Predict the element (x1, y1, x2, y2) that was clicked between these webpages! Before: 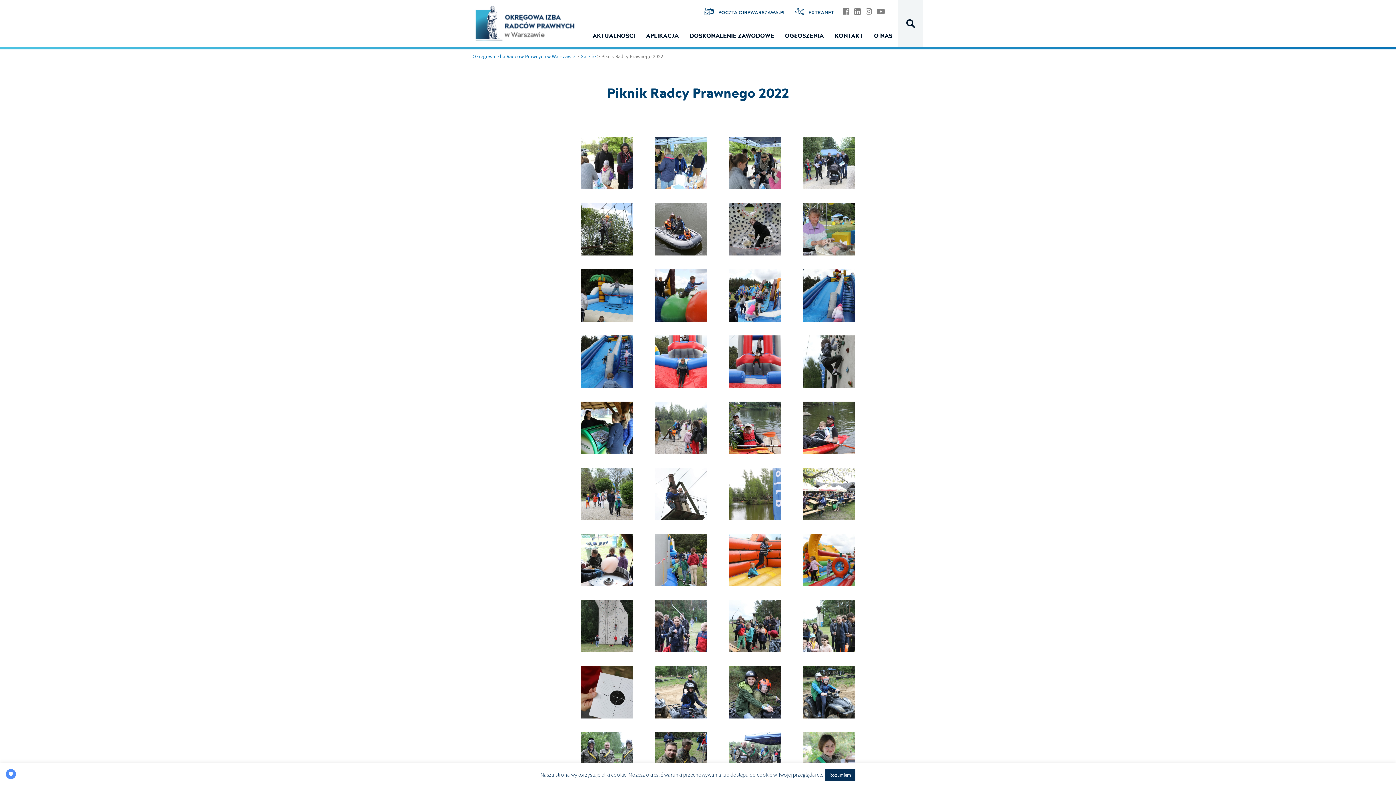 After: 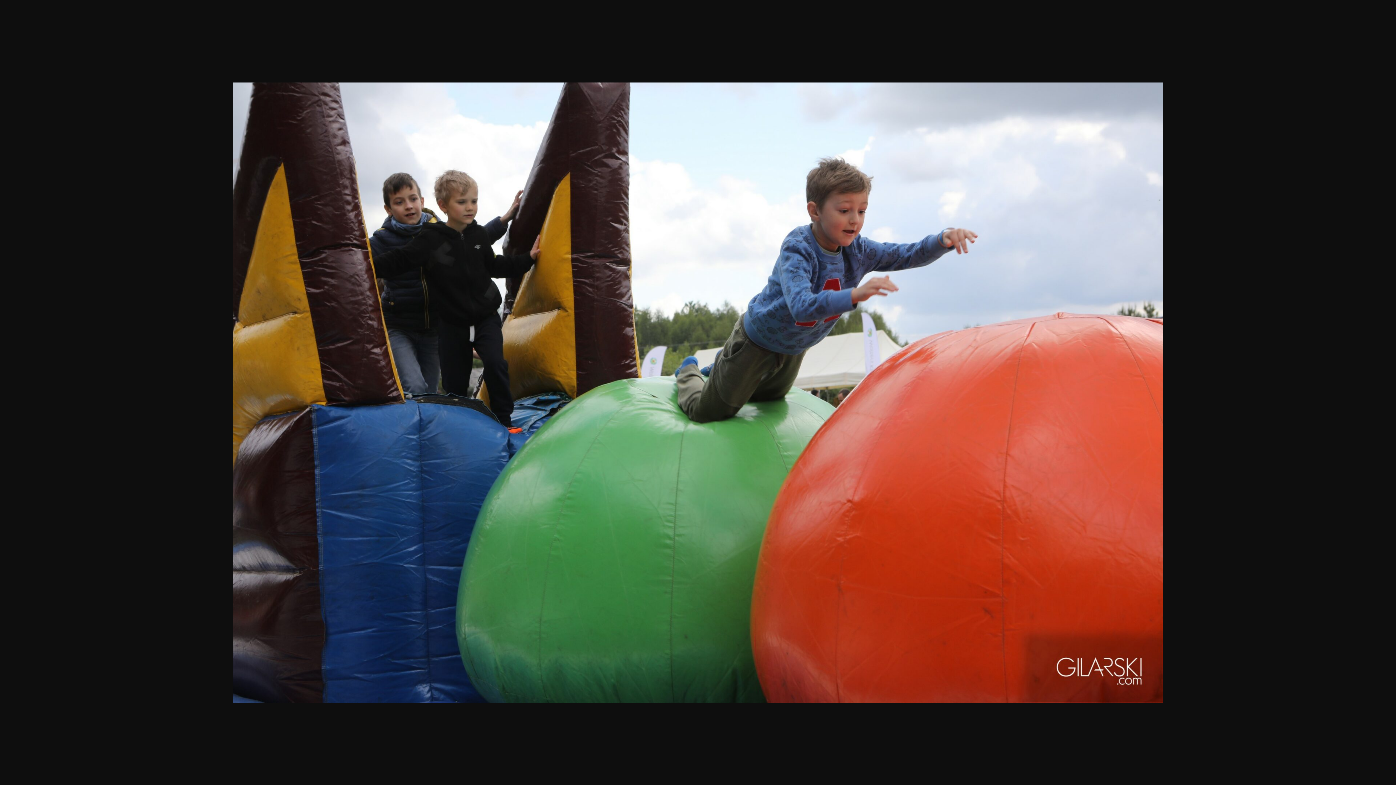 Action: bbox: (652, 267, 709, 324)